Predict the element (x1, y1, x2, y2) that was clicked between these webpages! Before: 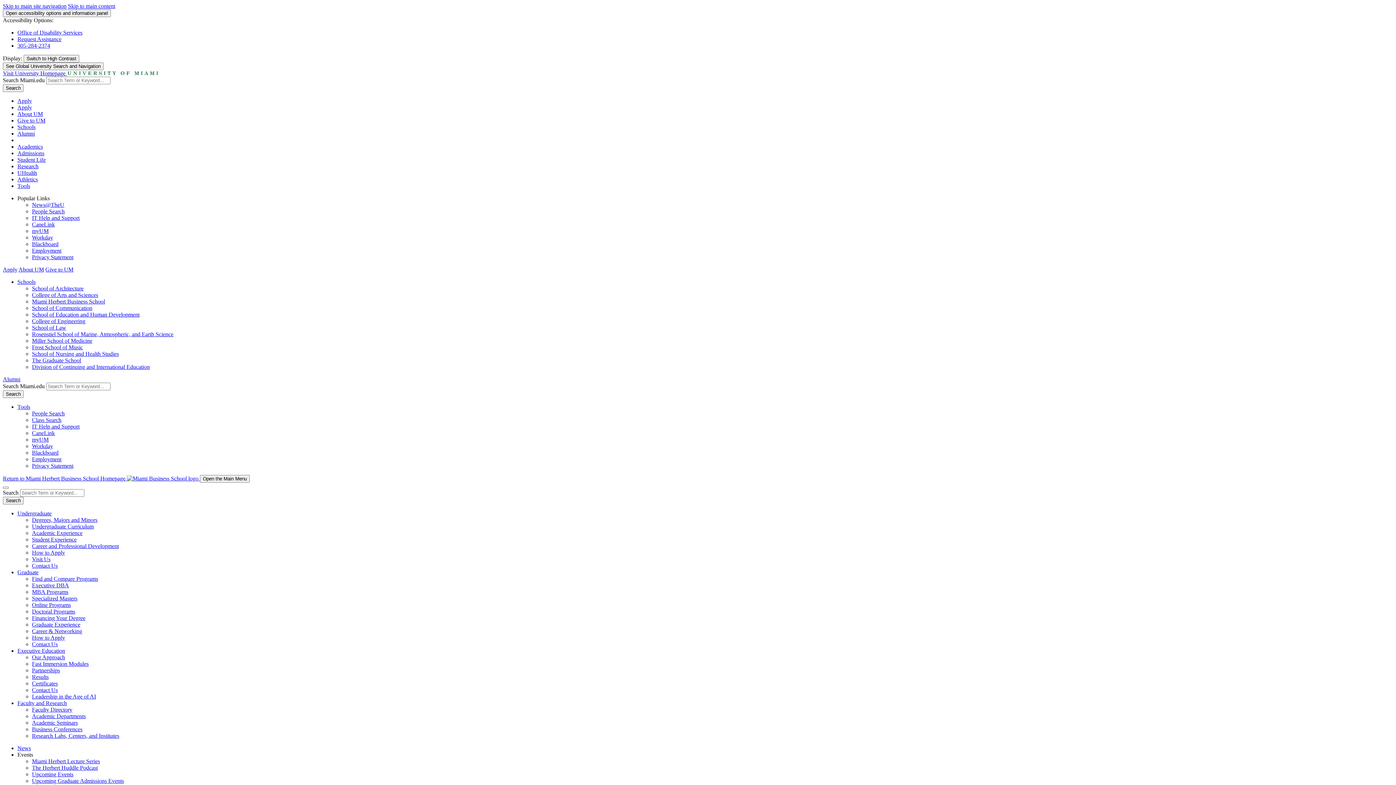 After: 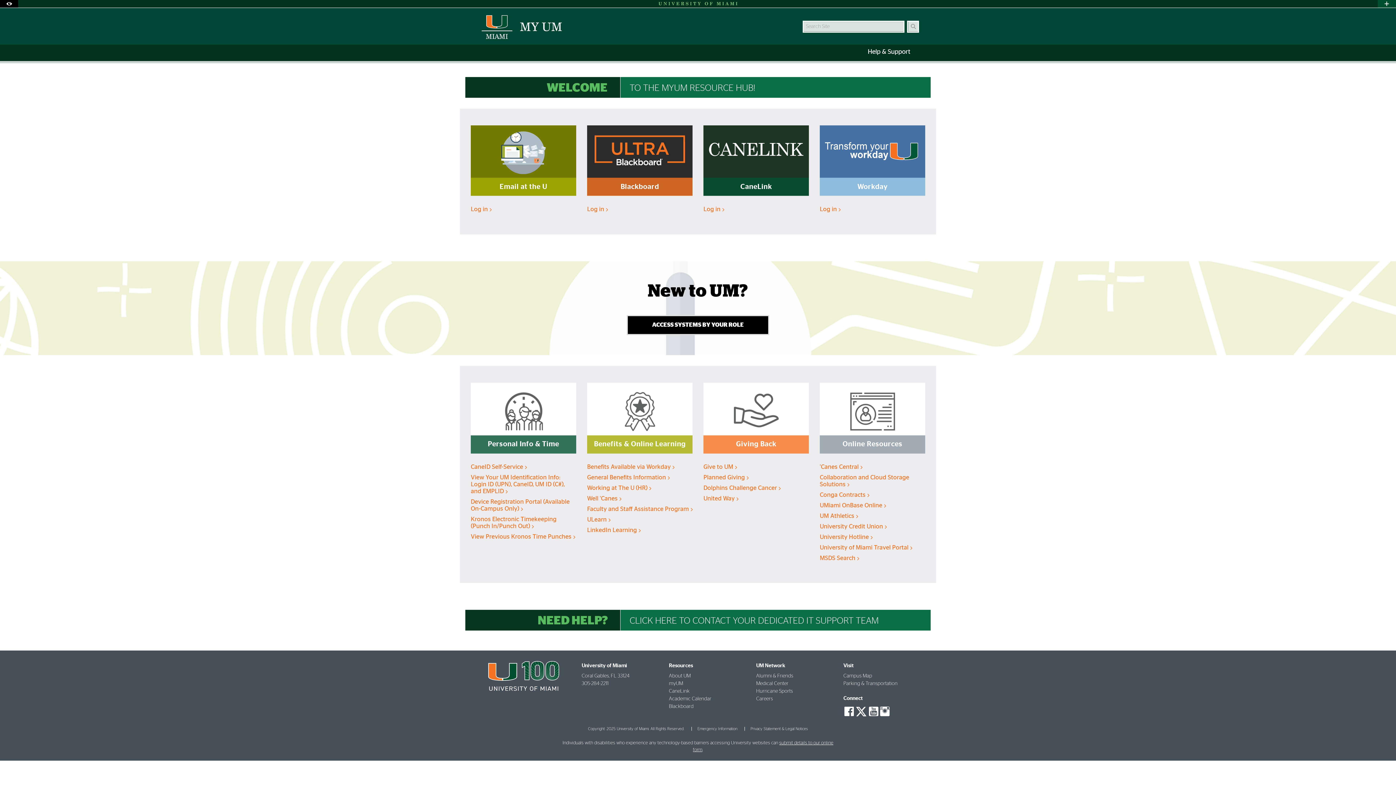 Action: label: myUM bbox: (32, 228, 48, 234)